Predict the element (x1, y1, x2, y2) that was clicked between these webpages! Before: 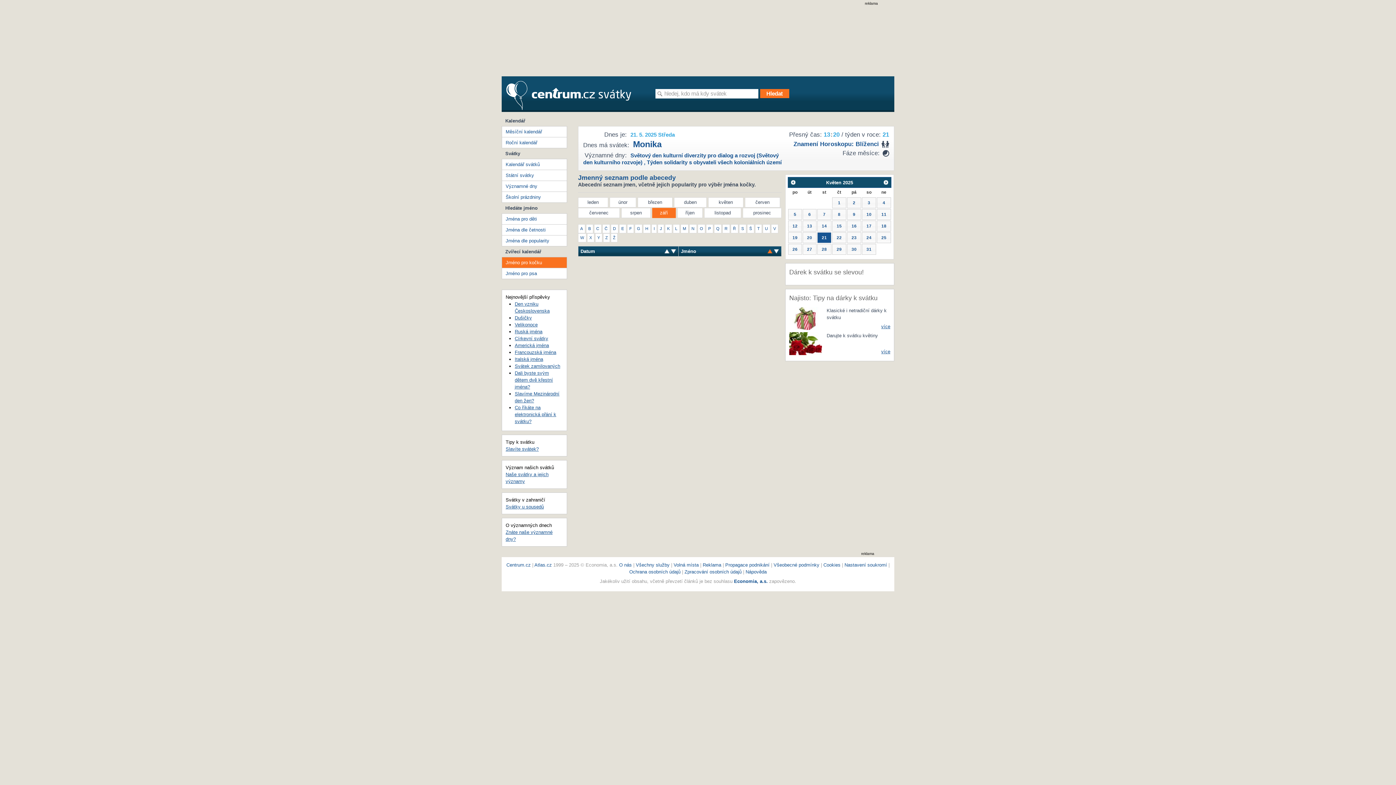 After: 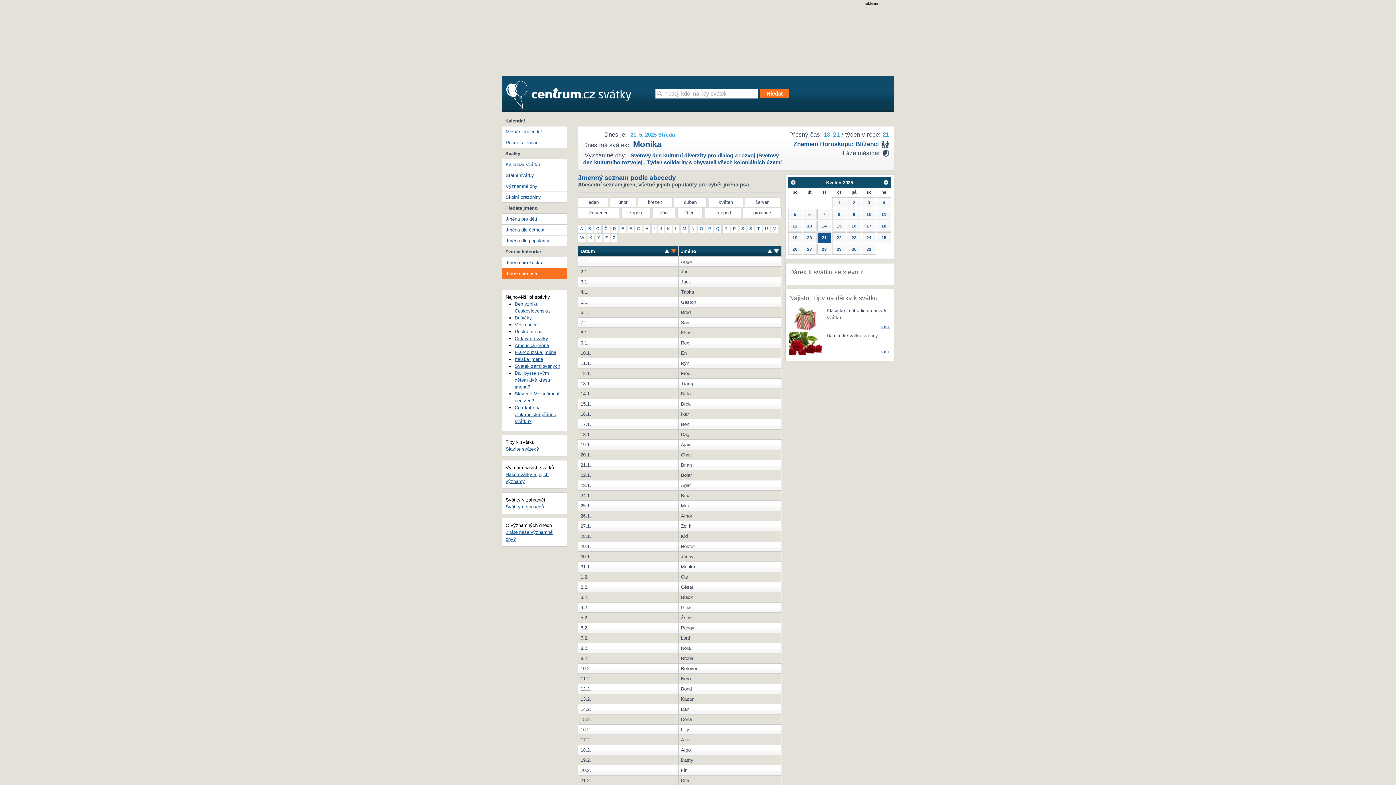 Action: bbox: (502, 268, 566, 278) label: Jméno pro psa